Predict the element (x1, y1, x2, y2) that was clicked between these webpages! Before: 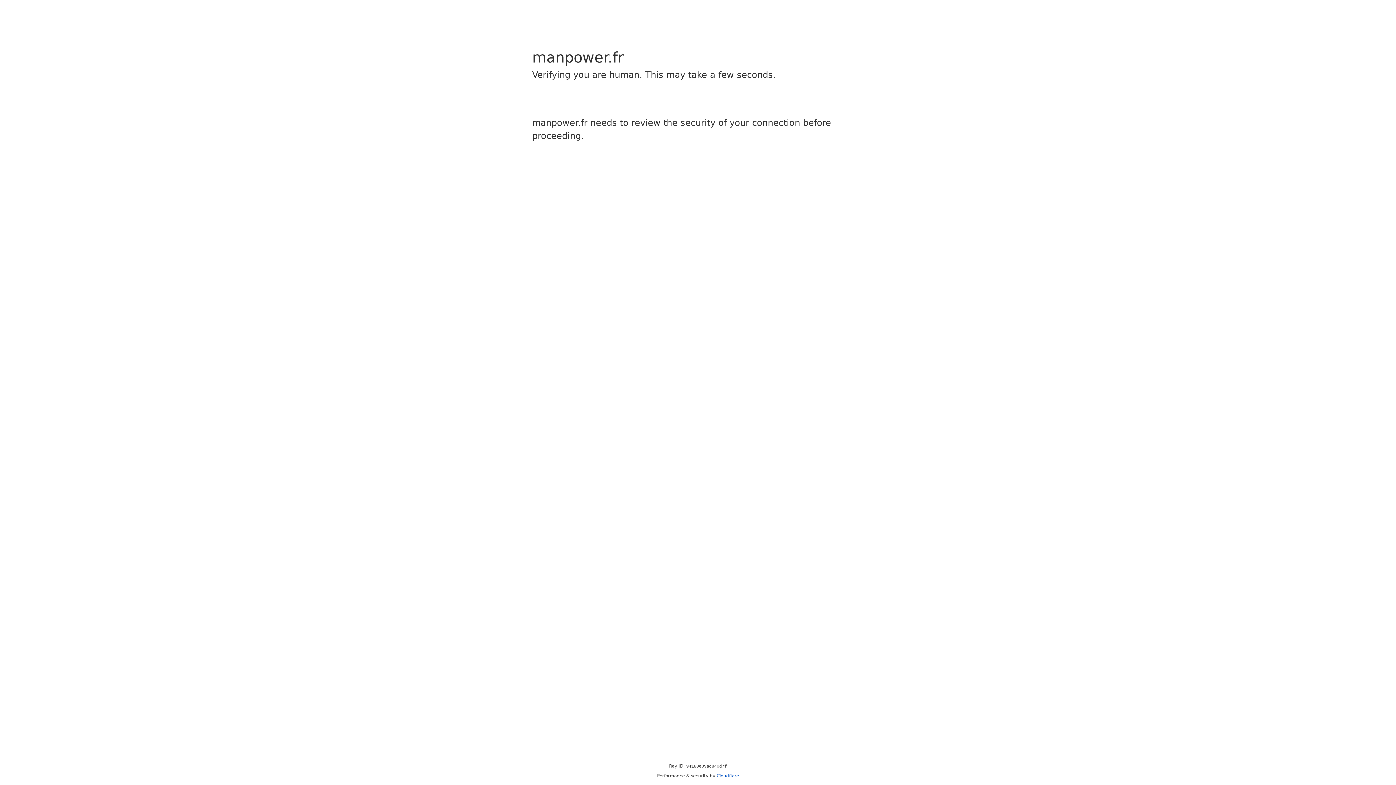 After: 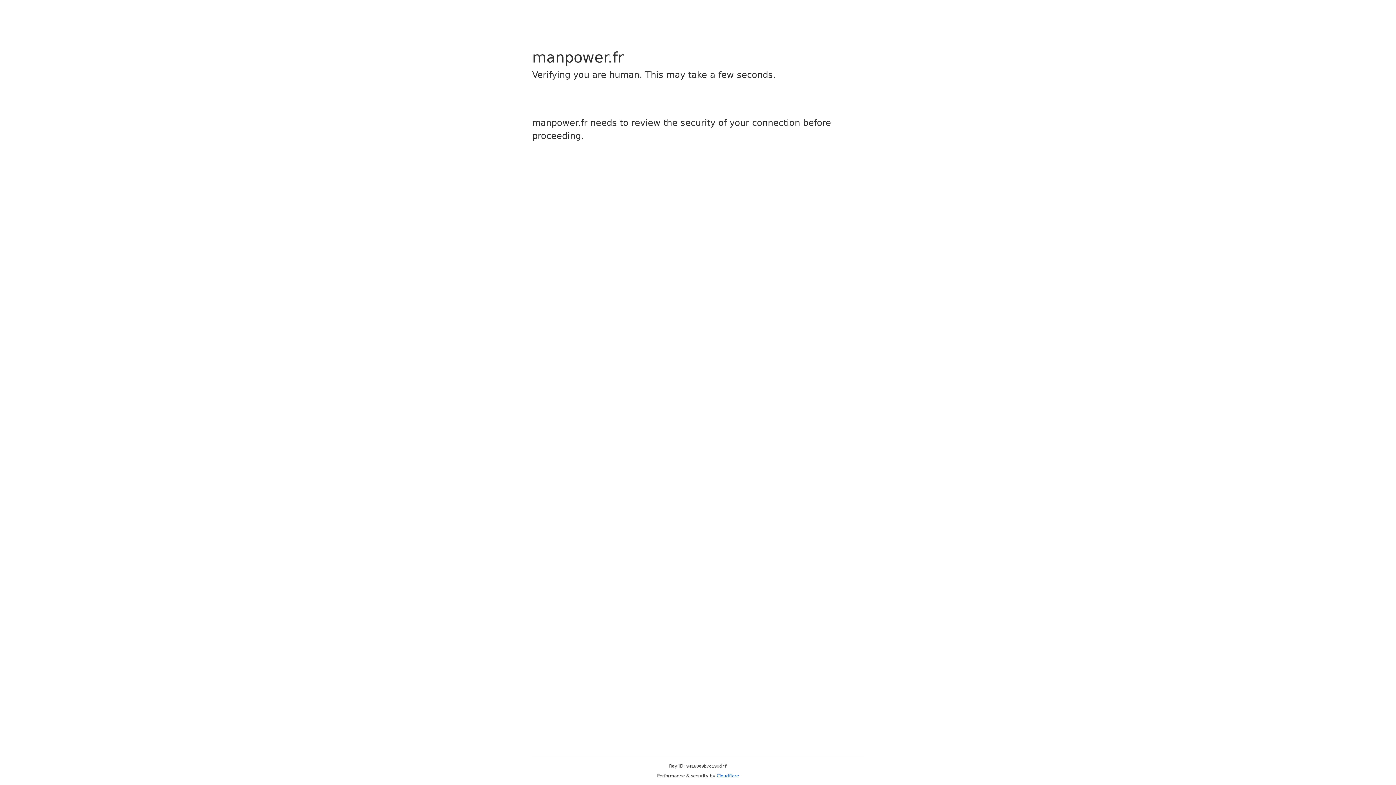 Action: bbox: (716, 773, 739, 778) label: Cloudflare